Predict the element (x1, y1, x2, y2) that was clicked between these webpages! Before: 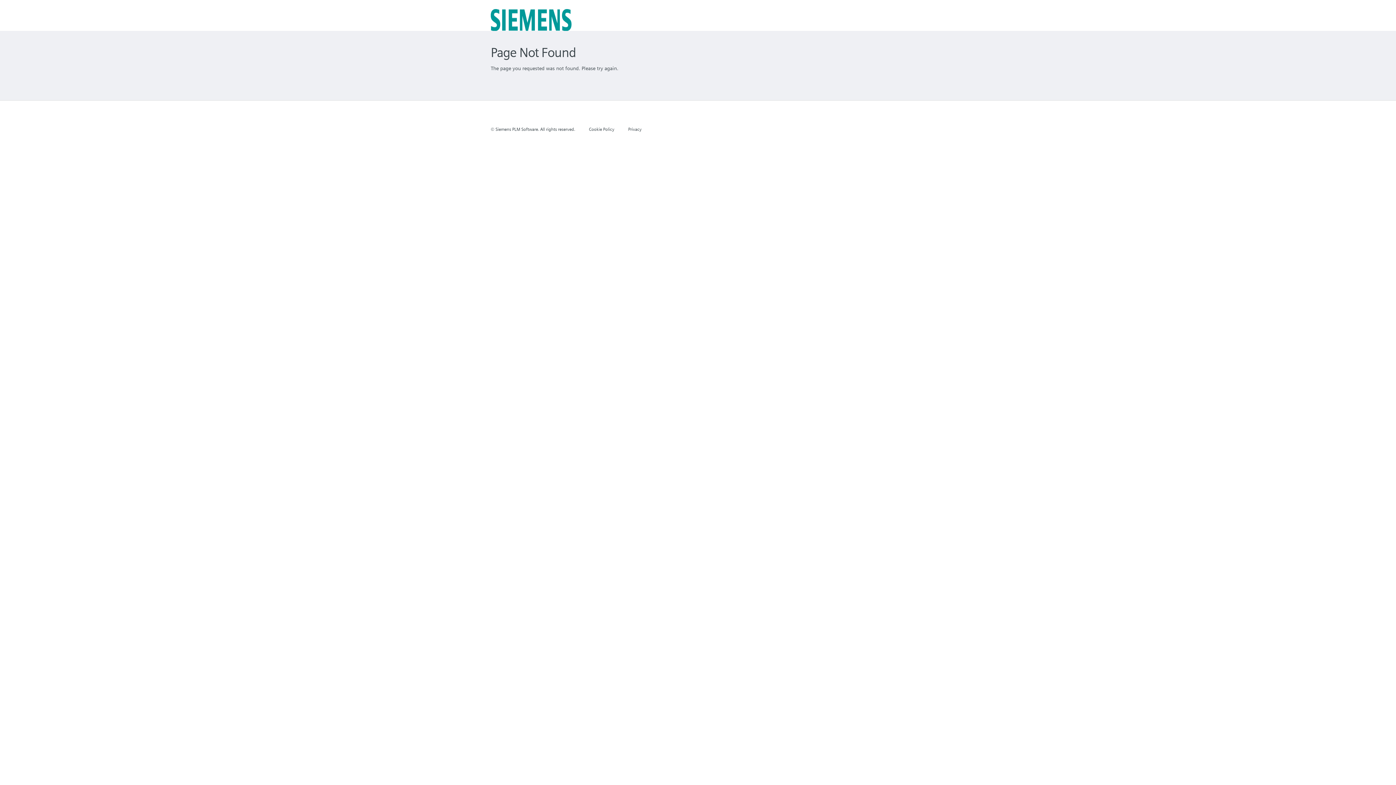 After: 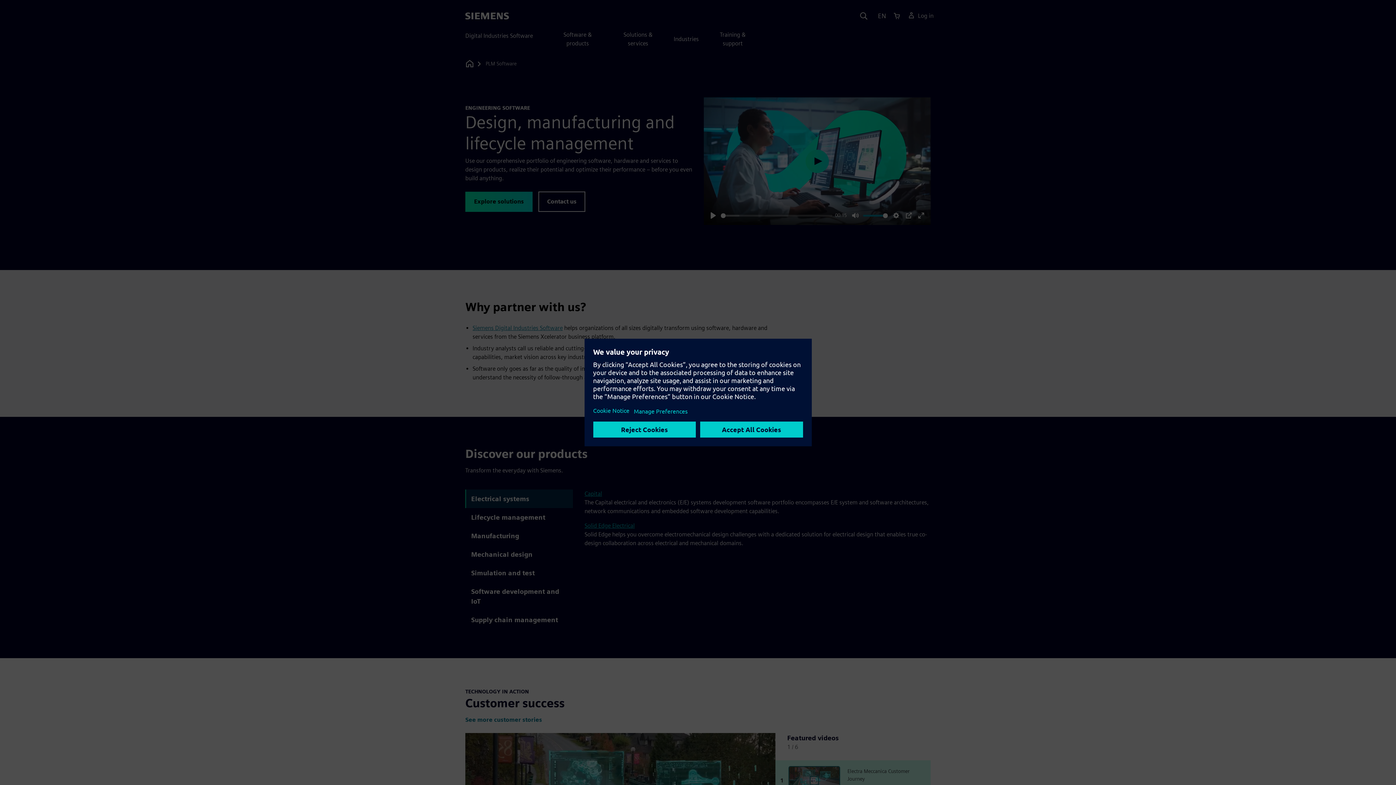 Action: label: Cookie Policy bbox: (589, 126, 614, 132)